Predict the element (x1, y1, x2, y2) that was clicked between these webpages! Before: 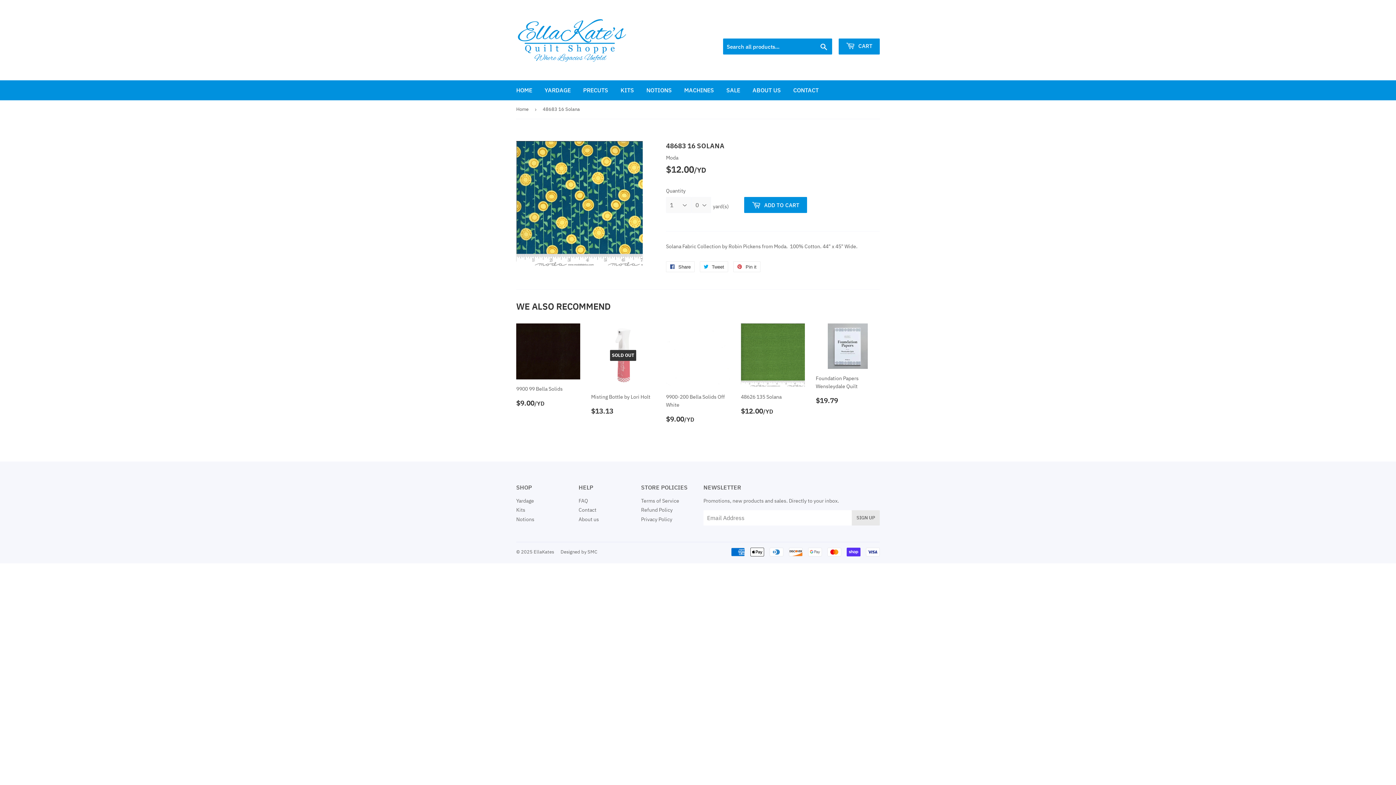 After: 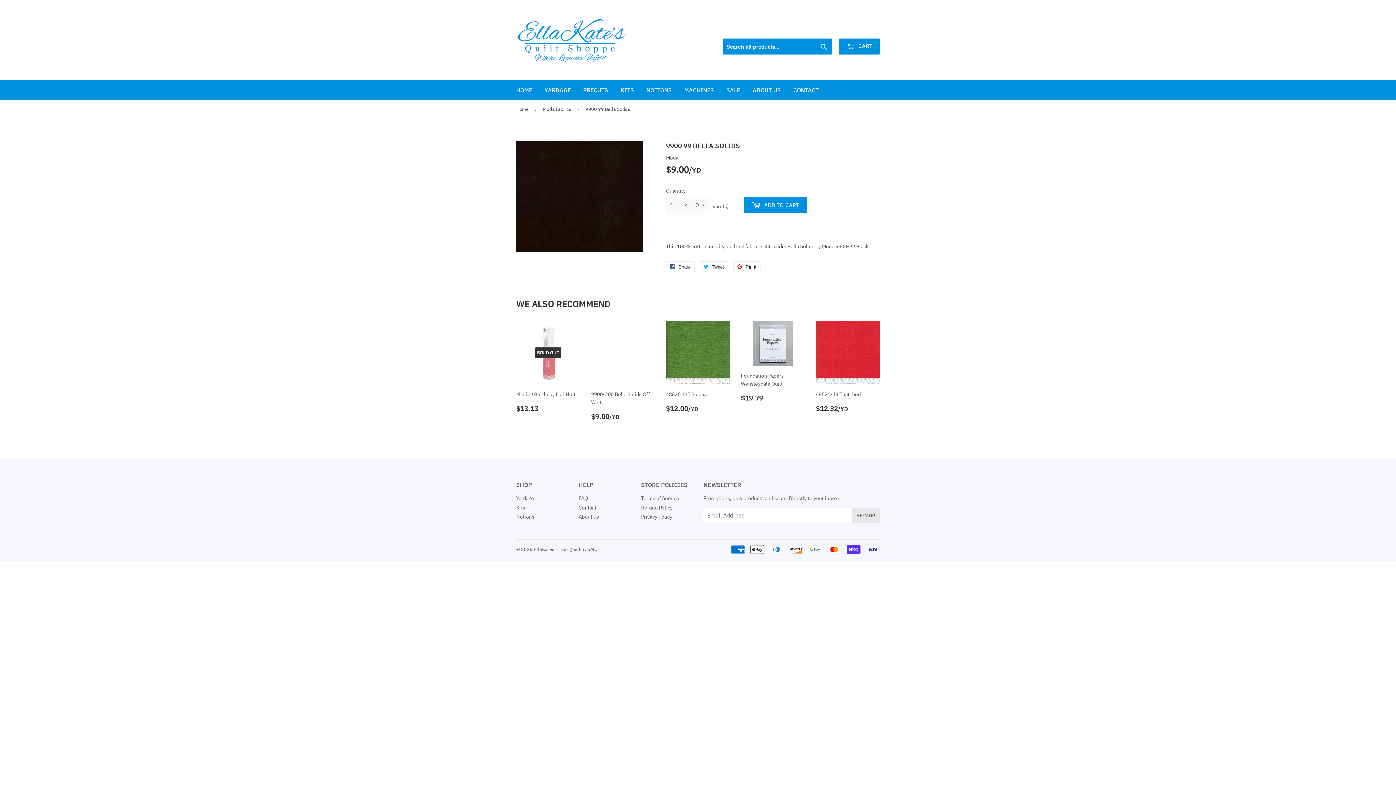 Action: bbox: (516, 323, 580, 412) label: 9900 99 Bella Solids

REGULAR PRICE
$9.00/YD
$9.00 PER YARD